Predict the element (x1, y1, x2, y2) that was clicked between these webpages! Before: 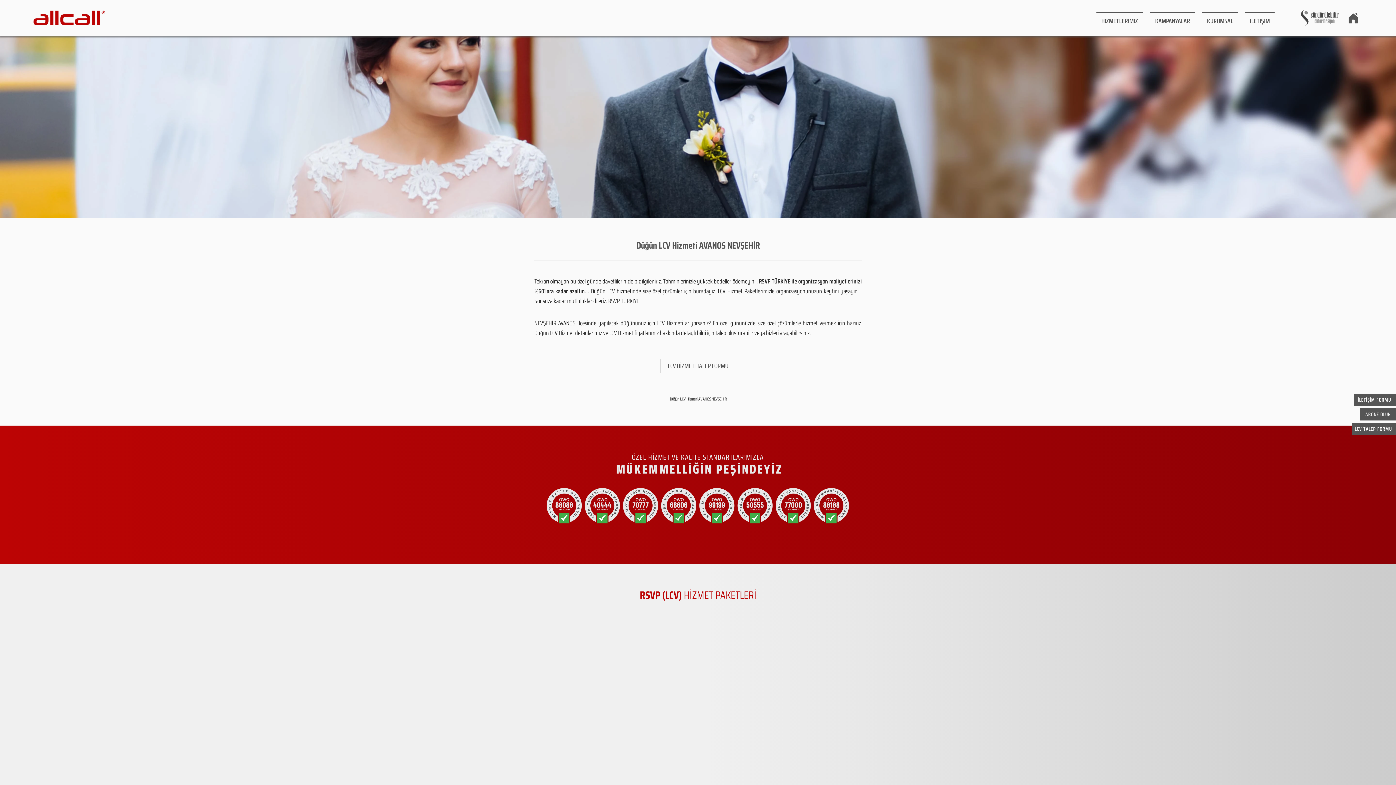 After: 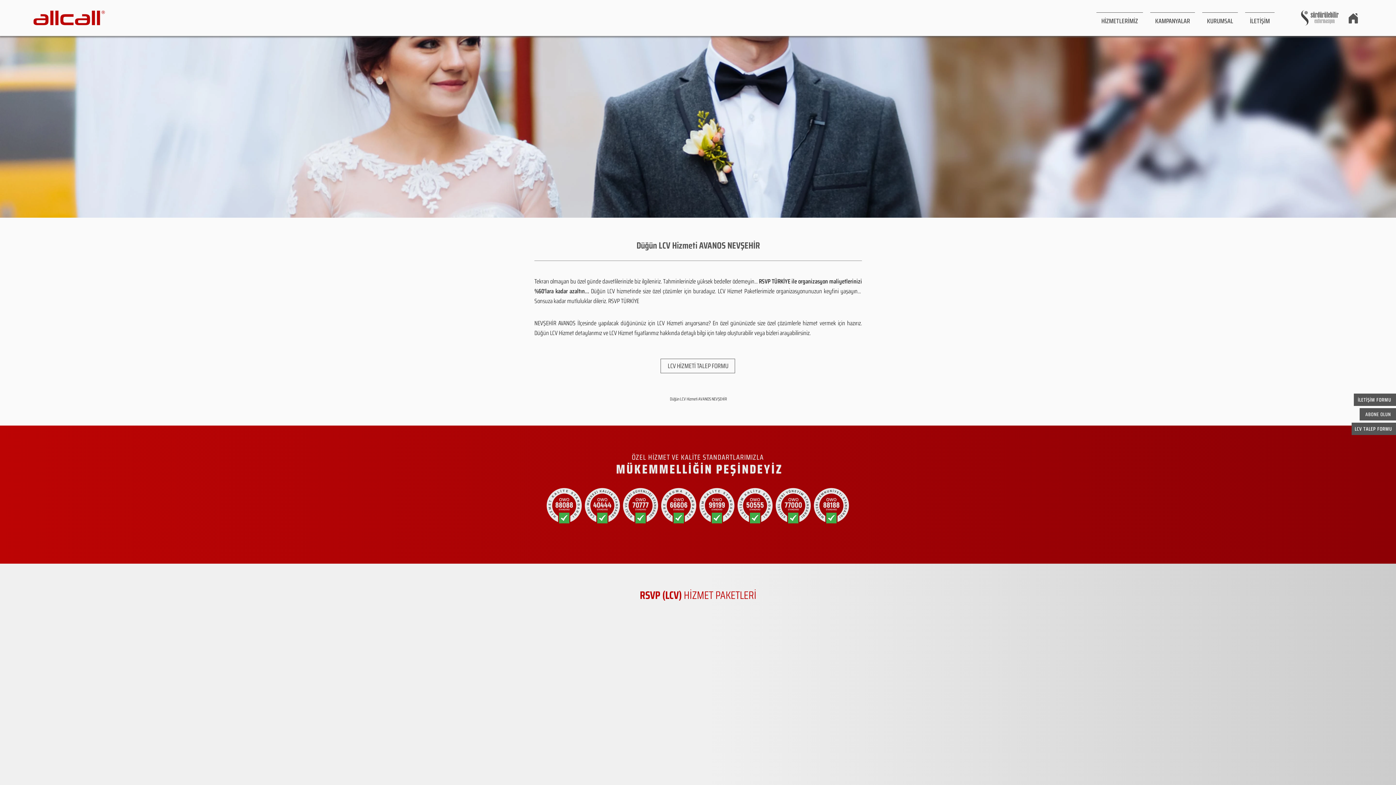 Action: label: Düğün LCV Hizmeti AVANOS NEVŞEHİR bbox: (577, 391, 819, 406)